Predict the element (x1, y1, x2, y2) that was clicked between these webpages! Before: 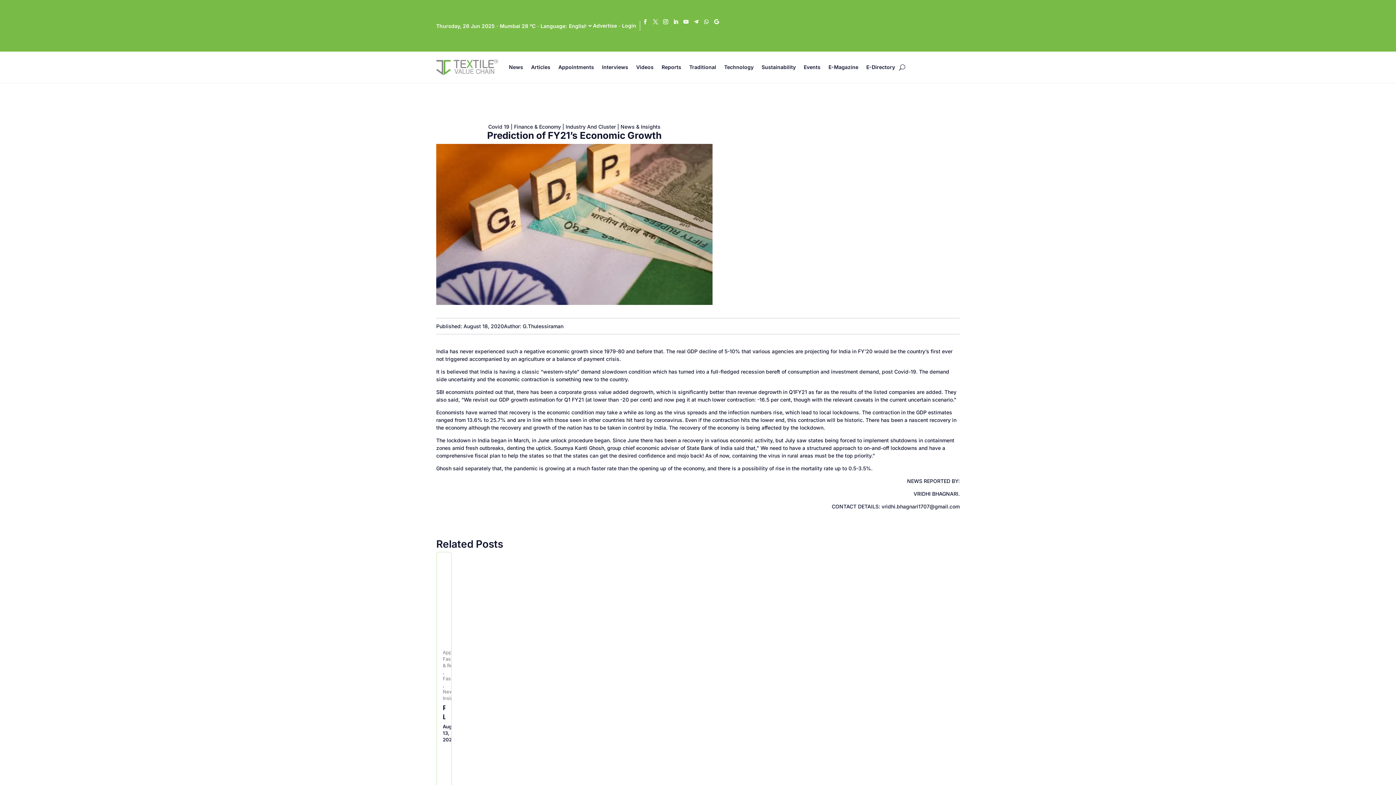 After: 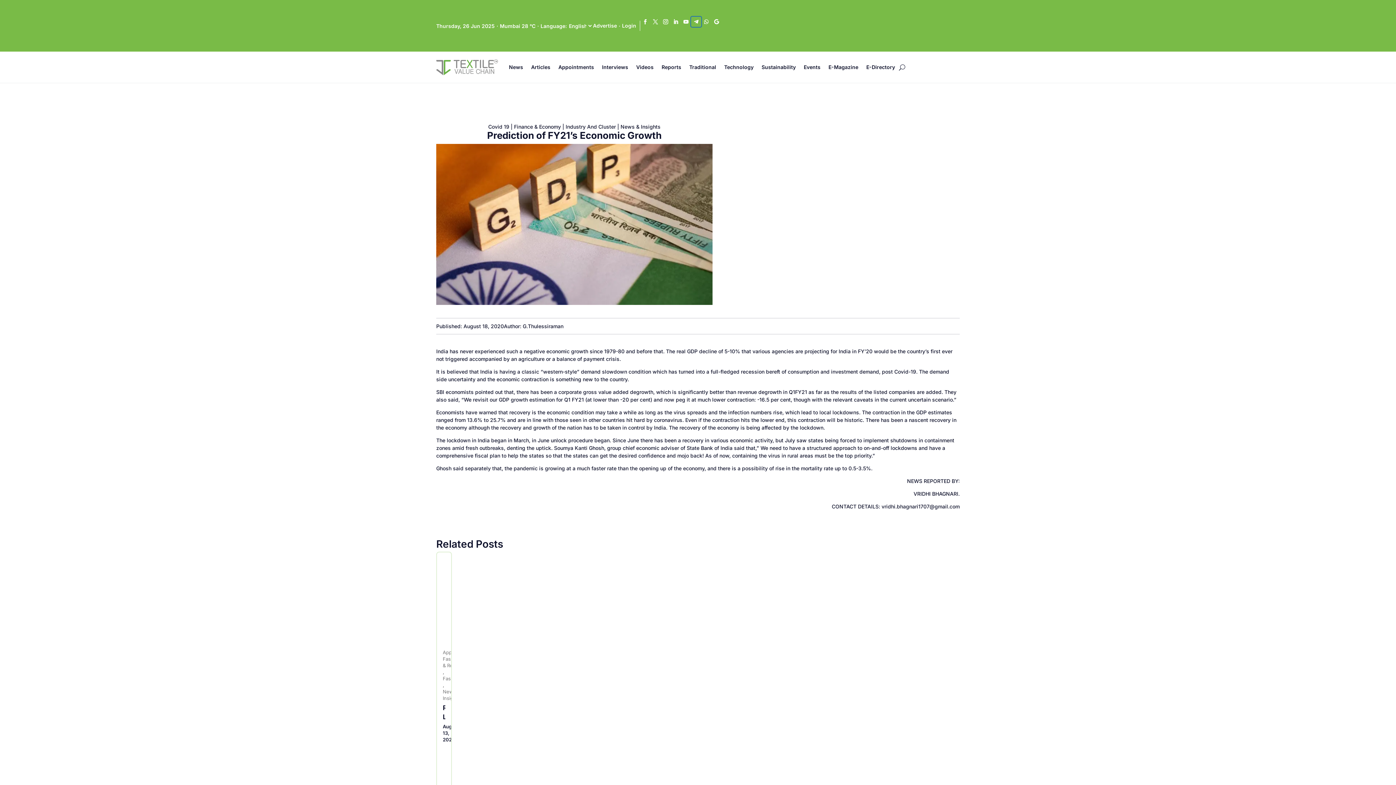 Action: bbox: (691, 16, 701, 26)